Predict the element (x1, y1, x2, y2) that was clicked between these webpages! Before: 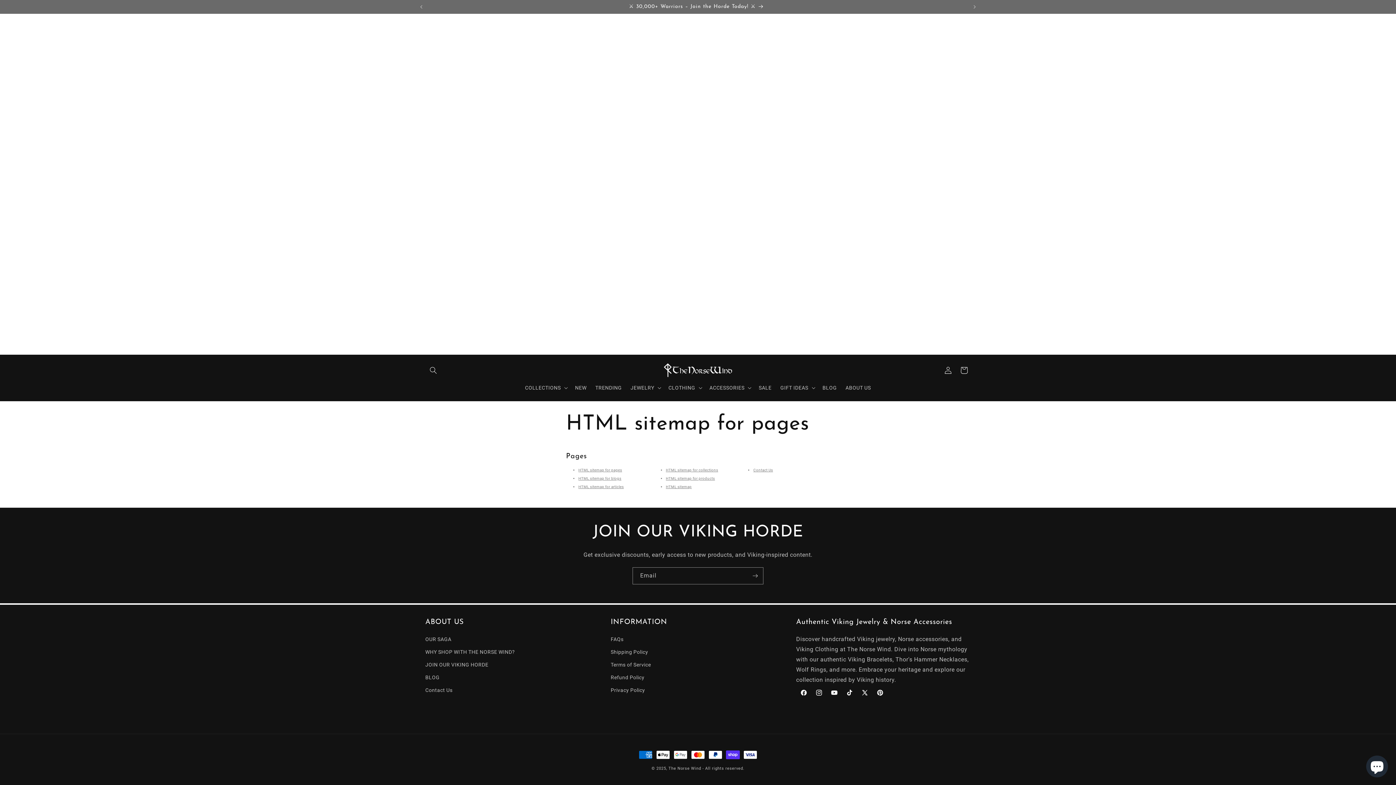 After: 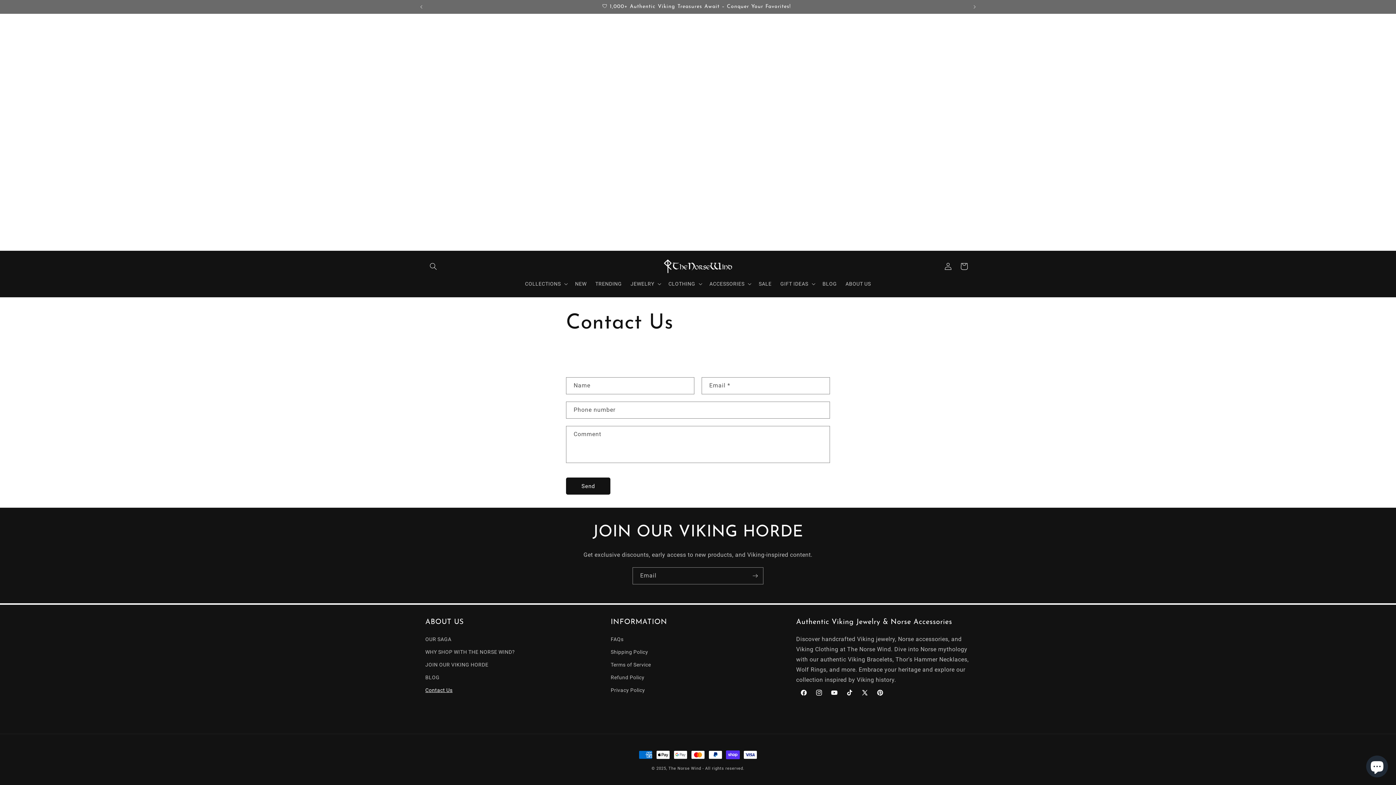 Action: label: Contact Us bbox: (425, 684, 452, 697)